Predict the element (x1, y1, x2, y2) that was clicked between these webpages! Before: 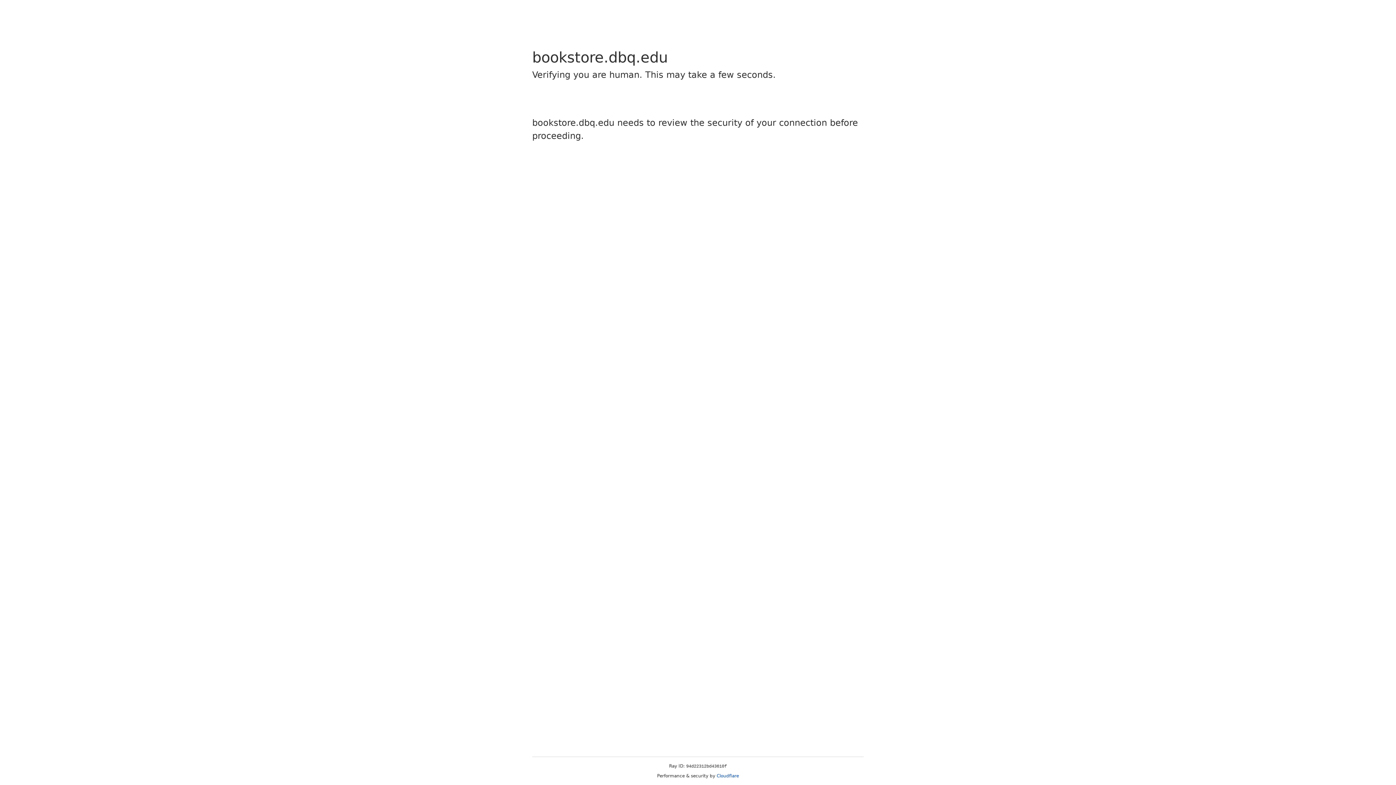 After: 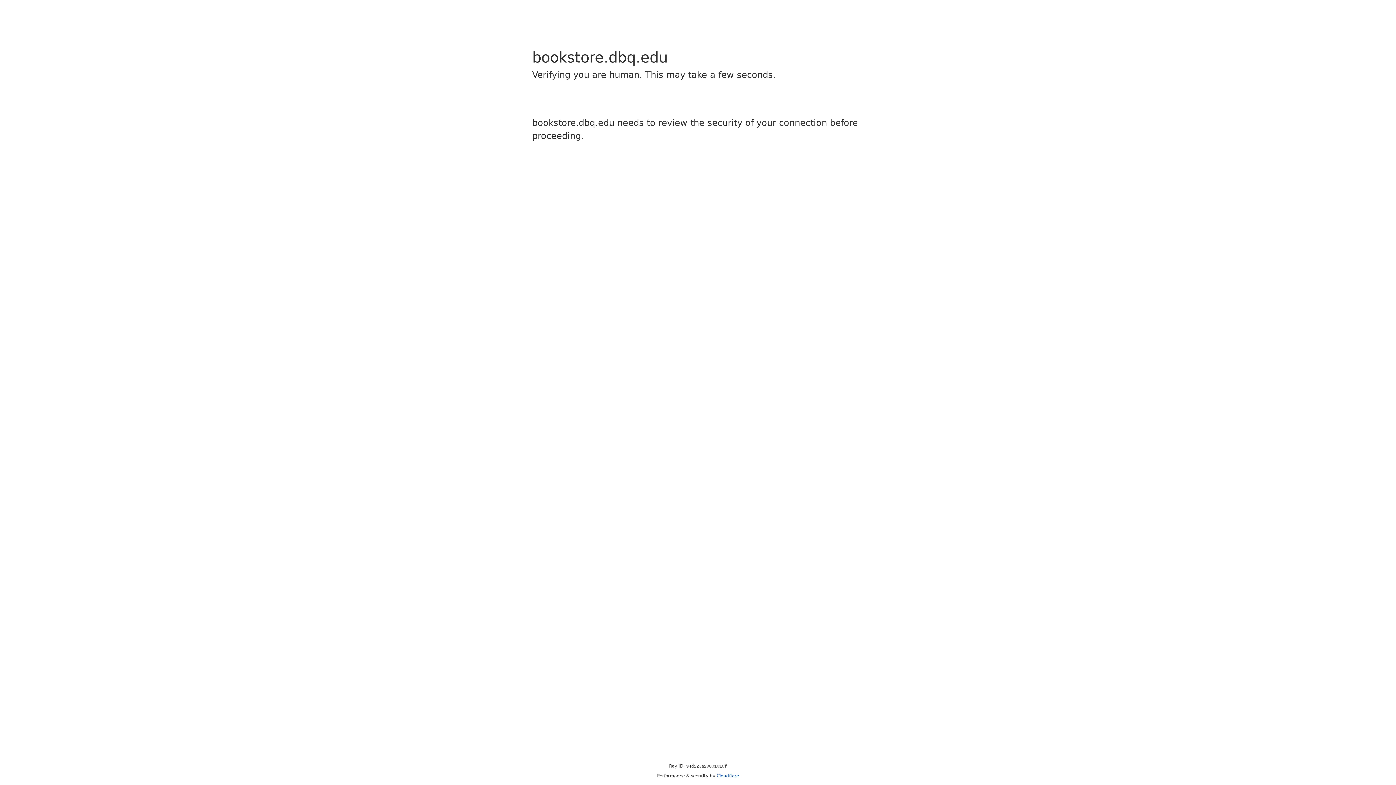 Action: bbox: (716, 773, 739, 778) label: Cloudflare